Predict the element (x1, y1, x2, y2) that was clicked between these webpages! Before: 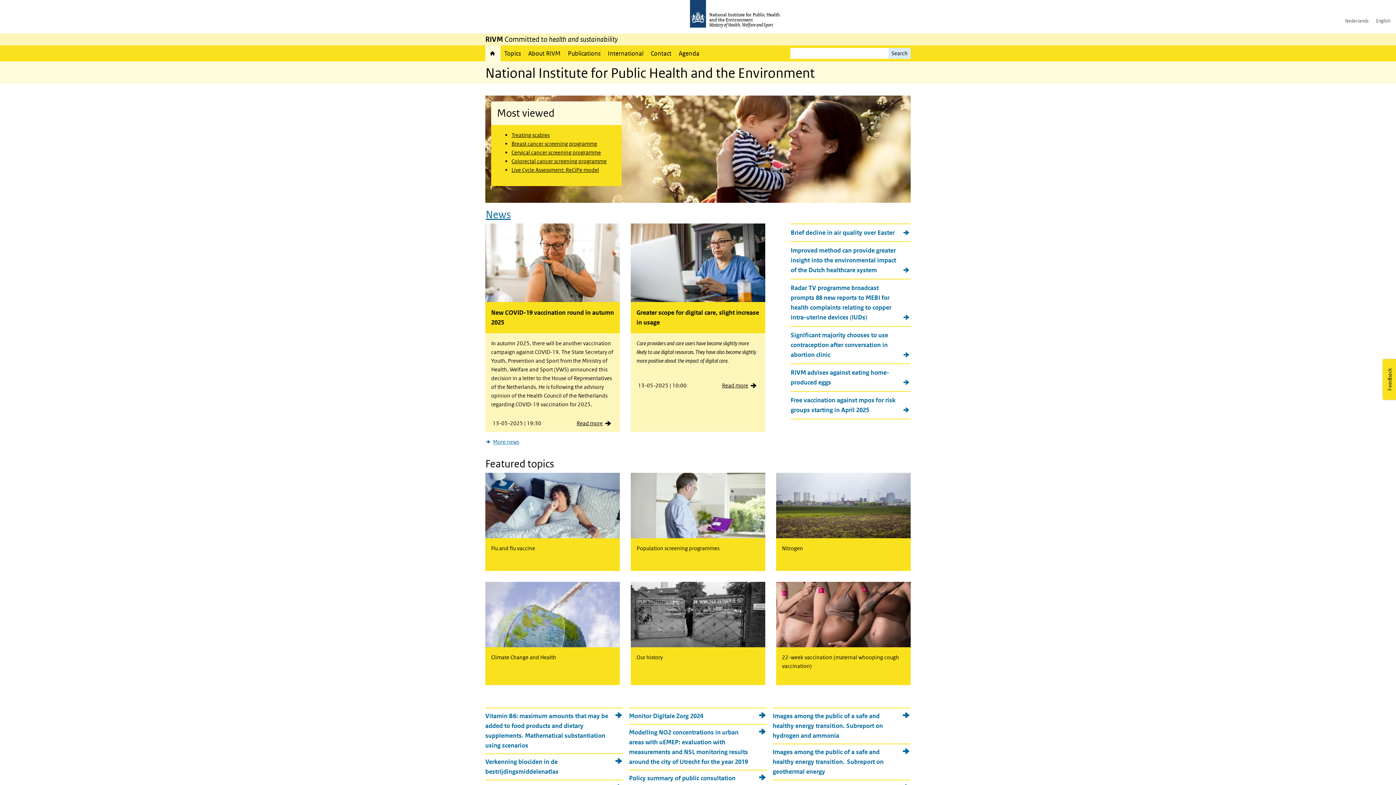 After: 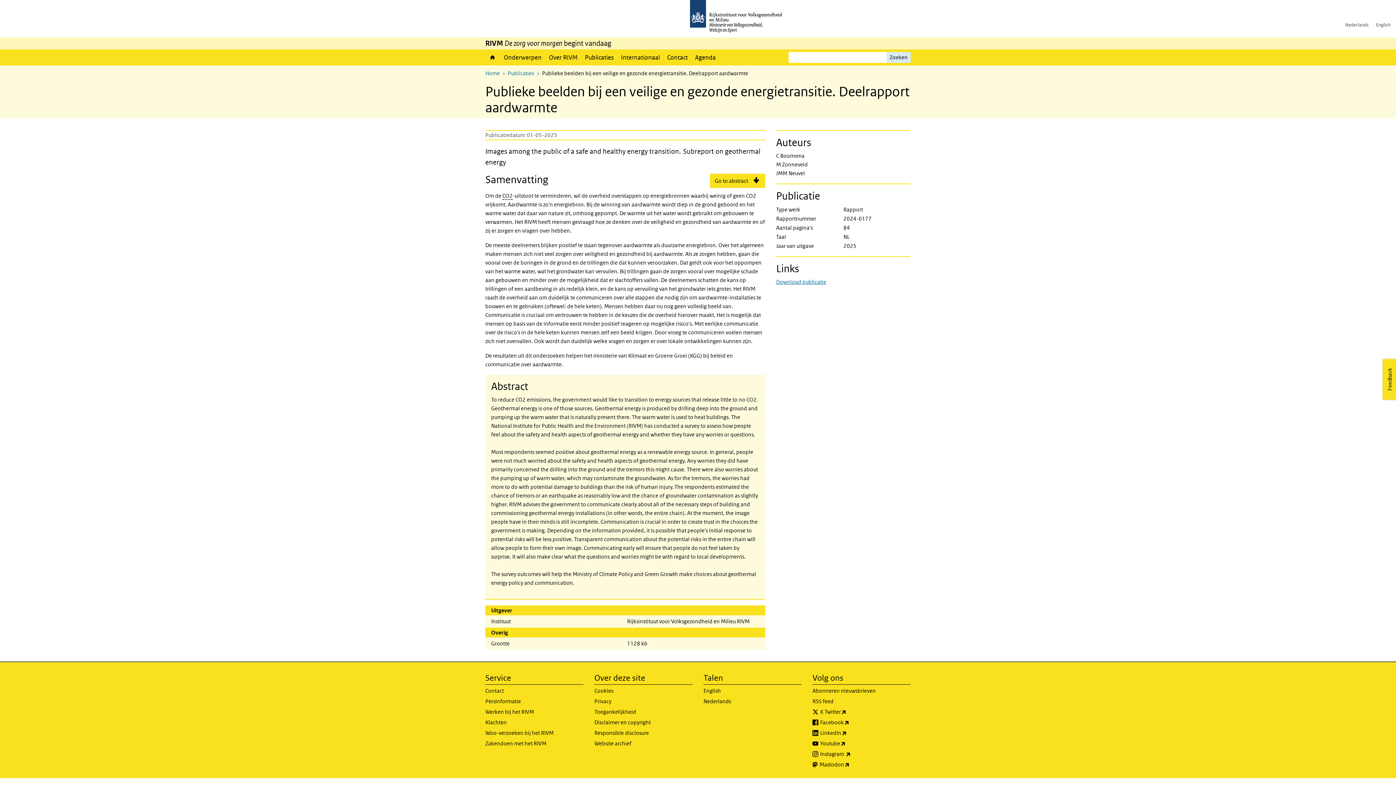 Action: label: Images among the public of a safe and healthy energy transition.  Subreport on geothermal energy bbox: (772, 747, 910, 777)